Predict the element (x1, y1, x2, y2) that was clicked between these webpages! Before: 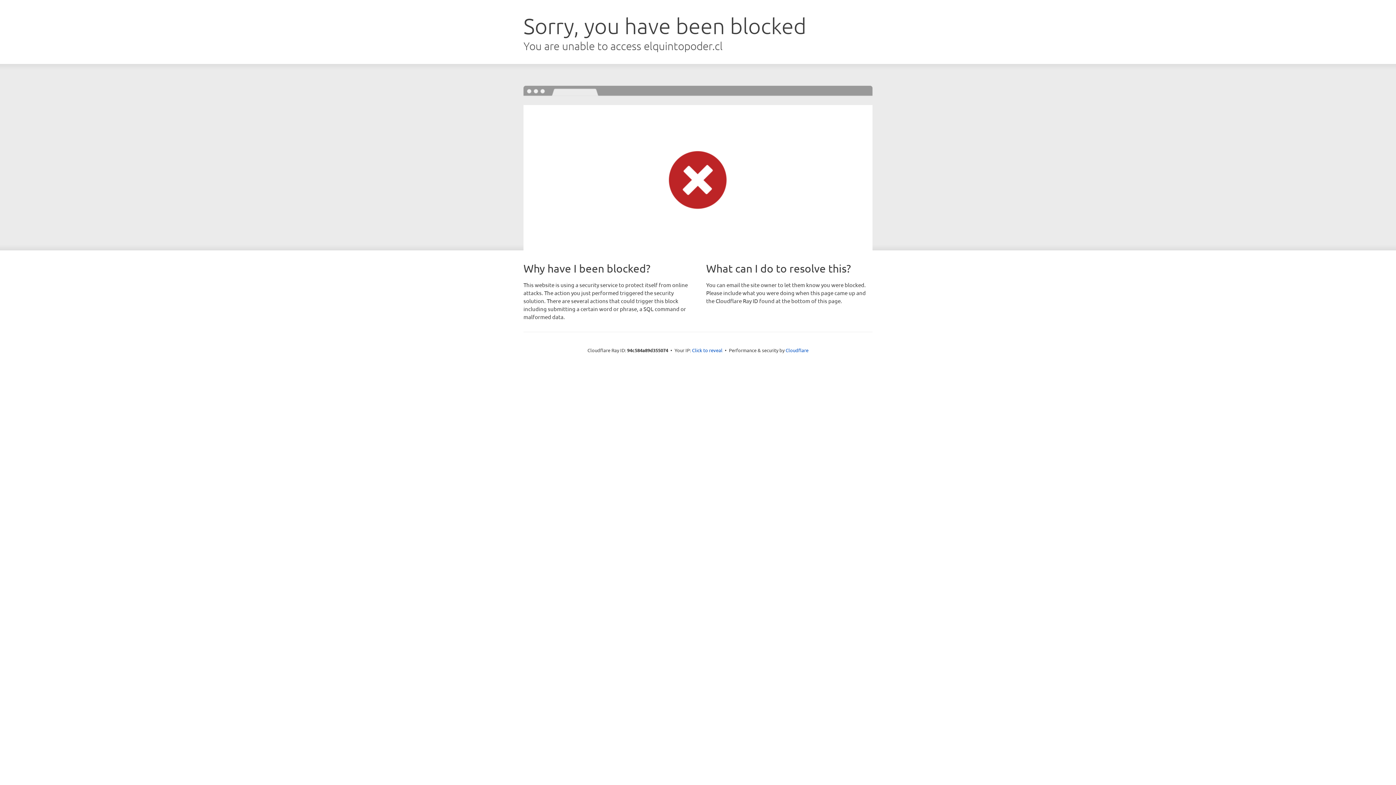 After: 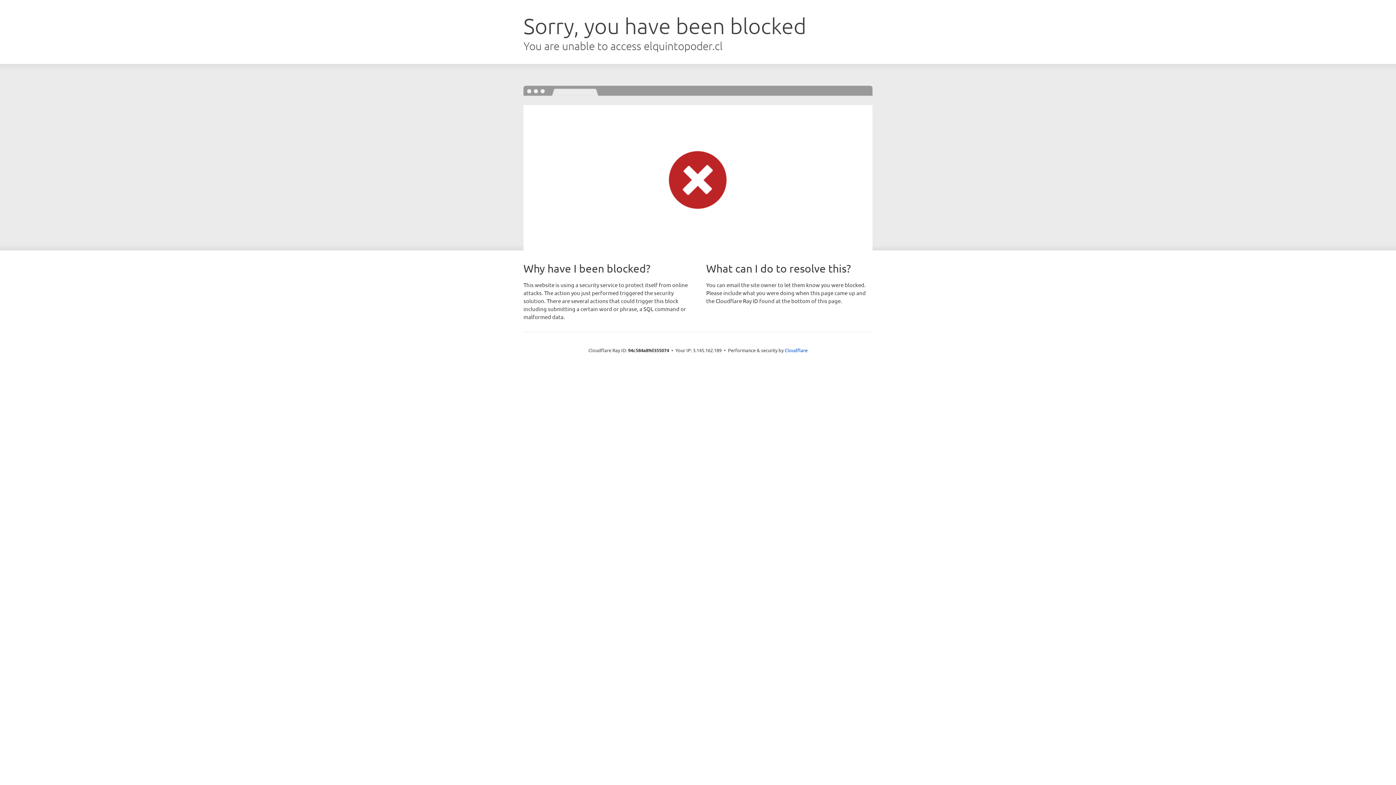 Action: bbox: (692, 346, 722, 353) label: Click to reveal